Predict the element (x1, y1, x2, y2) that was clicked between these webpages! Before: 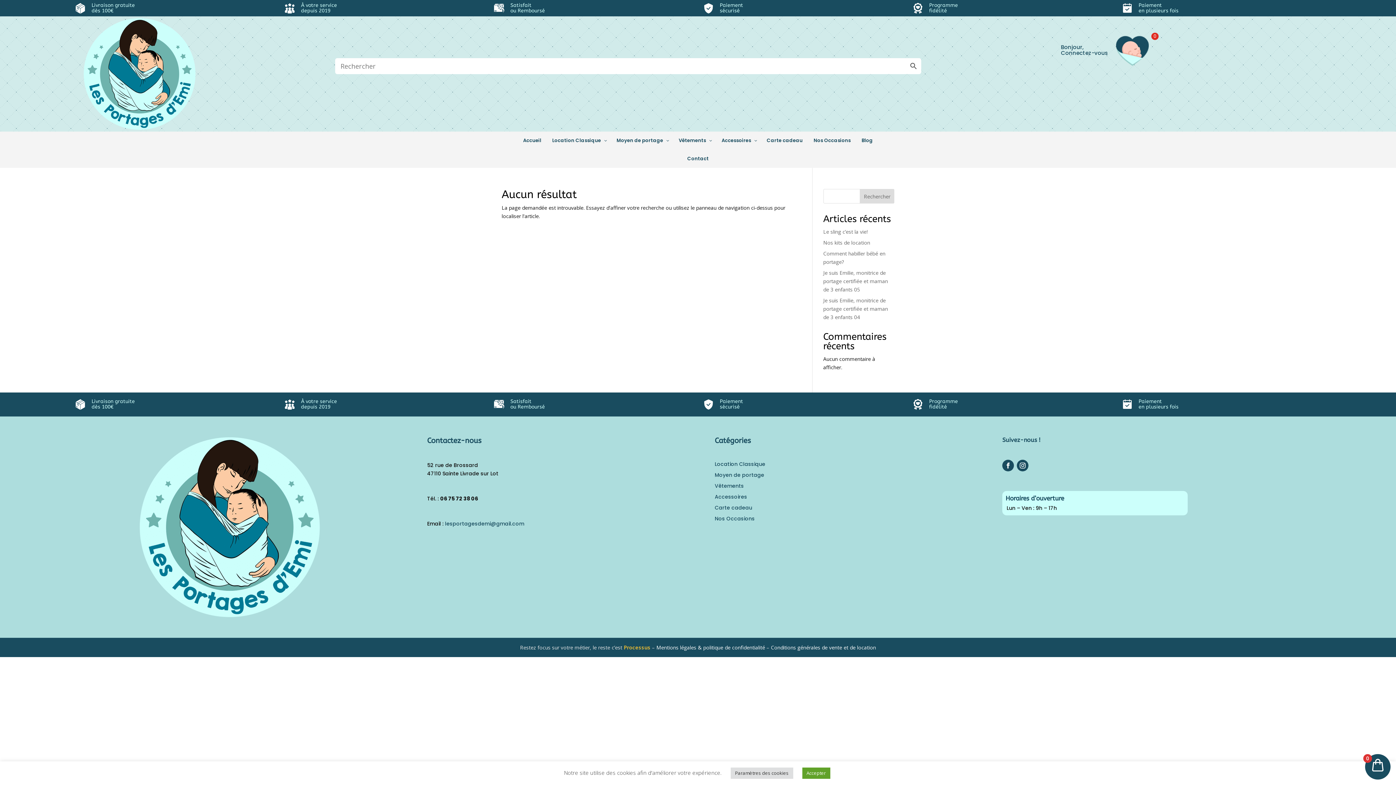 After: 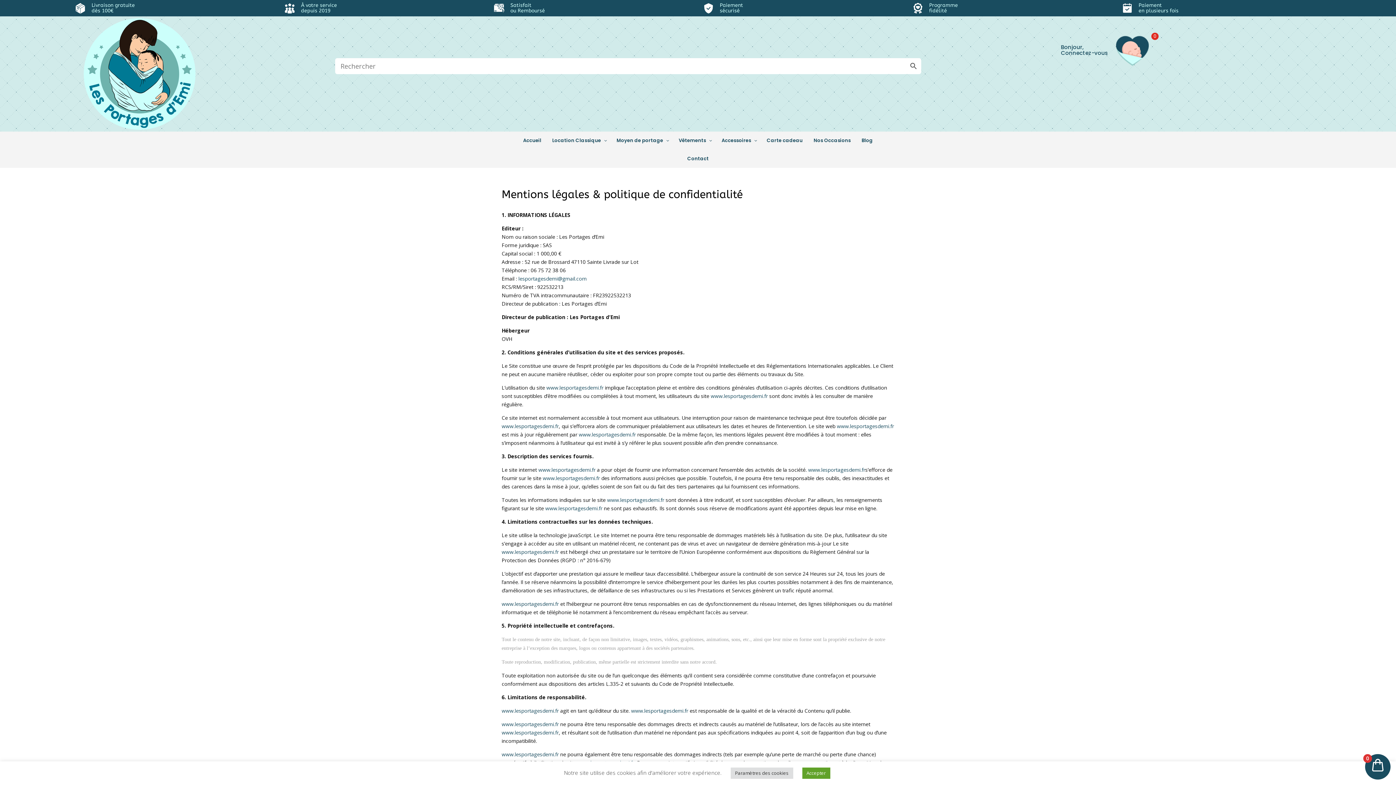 Action: label: Mentions légales & politique de confidentialité bbox: (656, 644, 765, 651)